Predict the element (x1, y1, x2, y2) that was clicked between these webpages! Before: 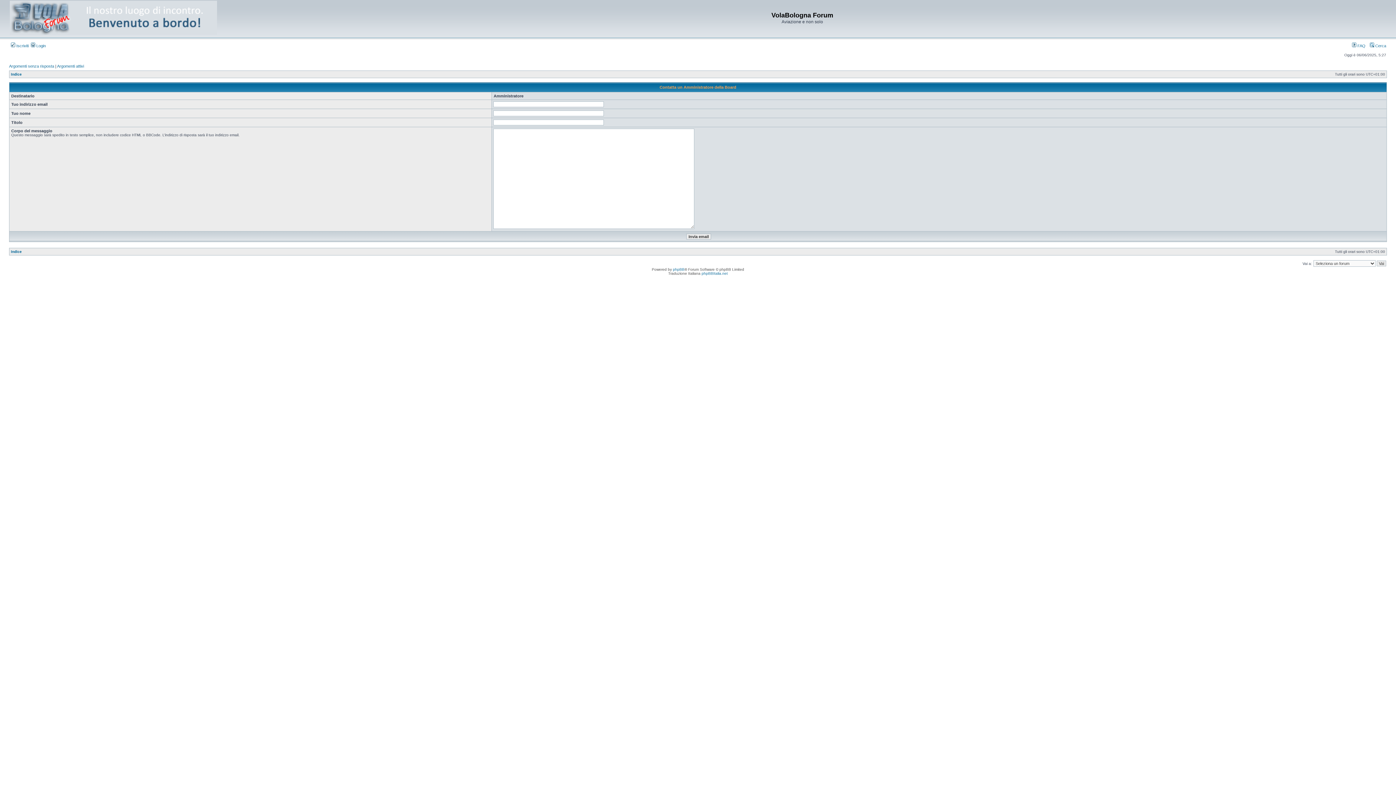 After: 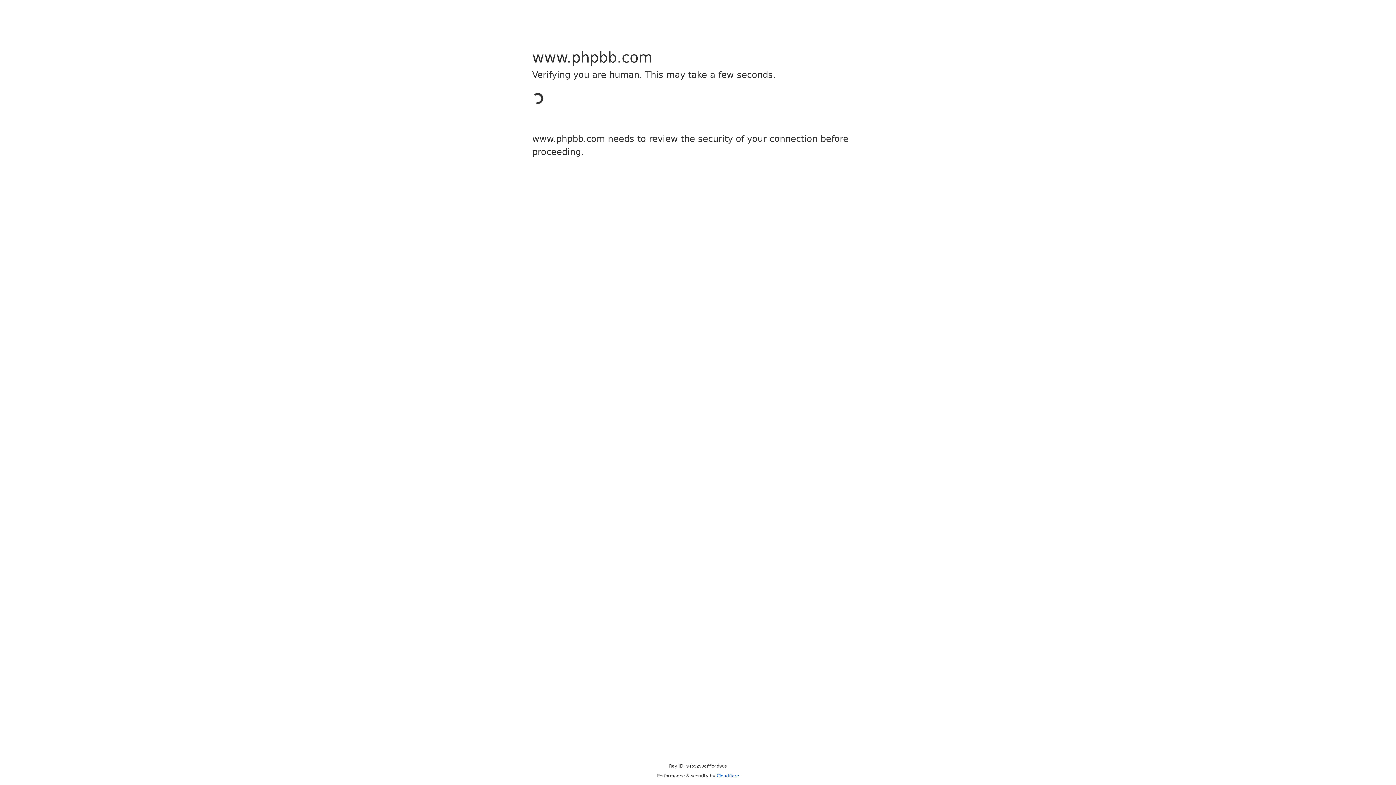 Action: bbox: (673, 267, 684, 271) label: phpBB